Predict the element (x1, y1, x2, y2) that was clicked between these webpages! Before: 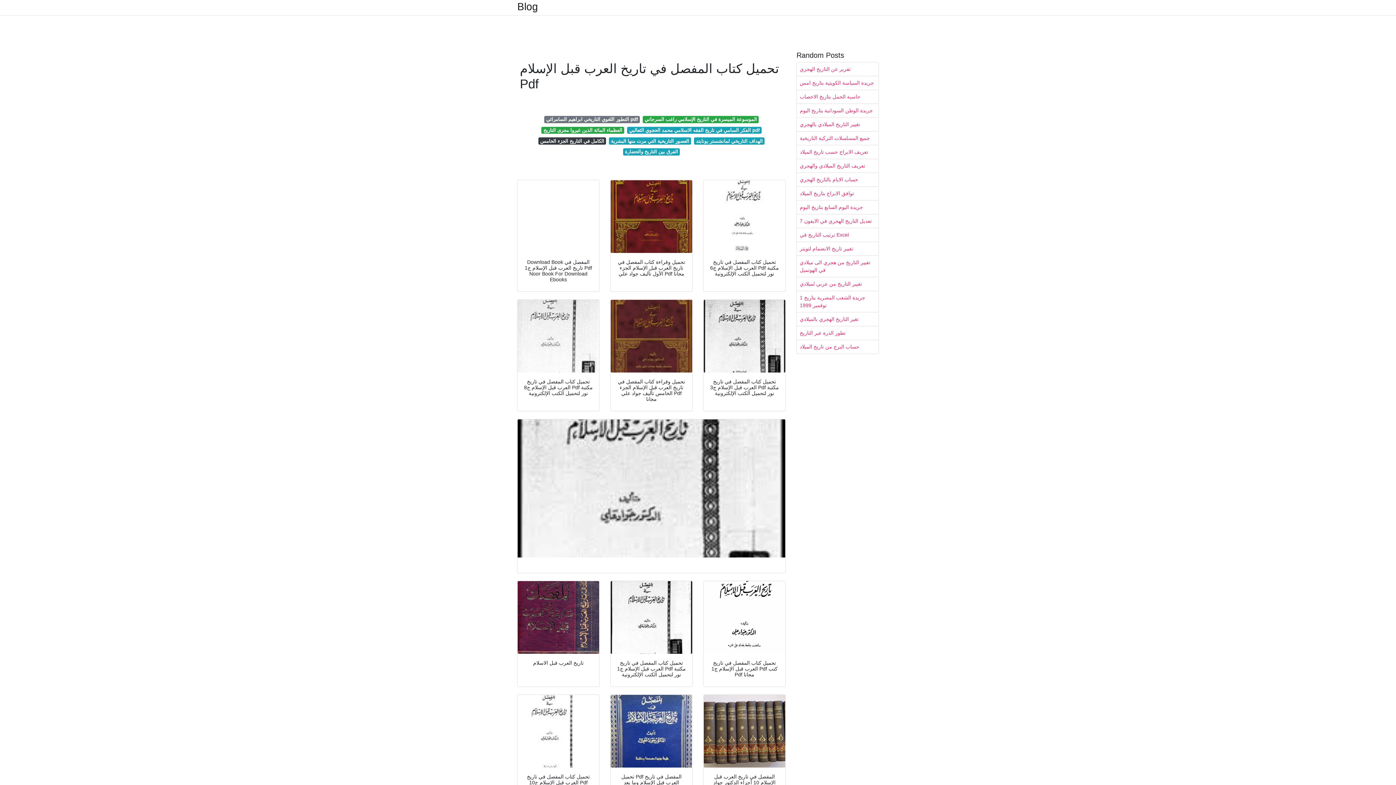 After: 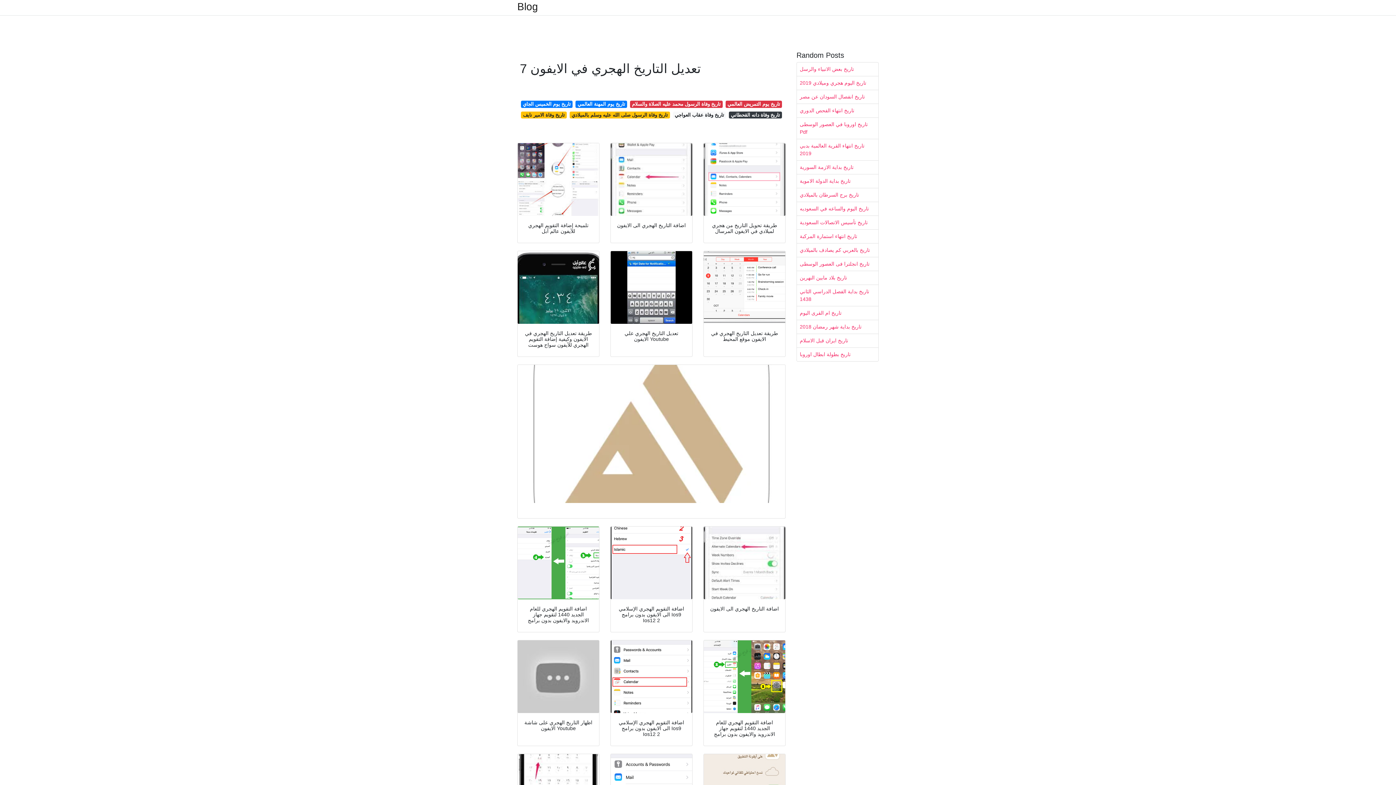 Action: label: تعديل التاريخ الهجري في الايفون 7 bbox: (797, 214, 878, 228)